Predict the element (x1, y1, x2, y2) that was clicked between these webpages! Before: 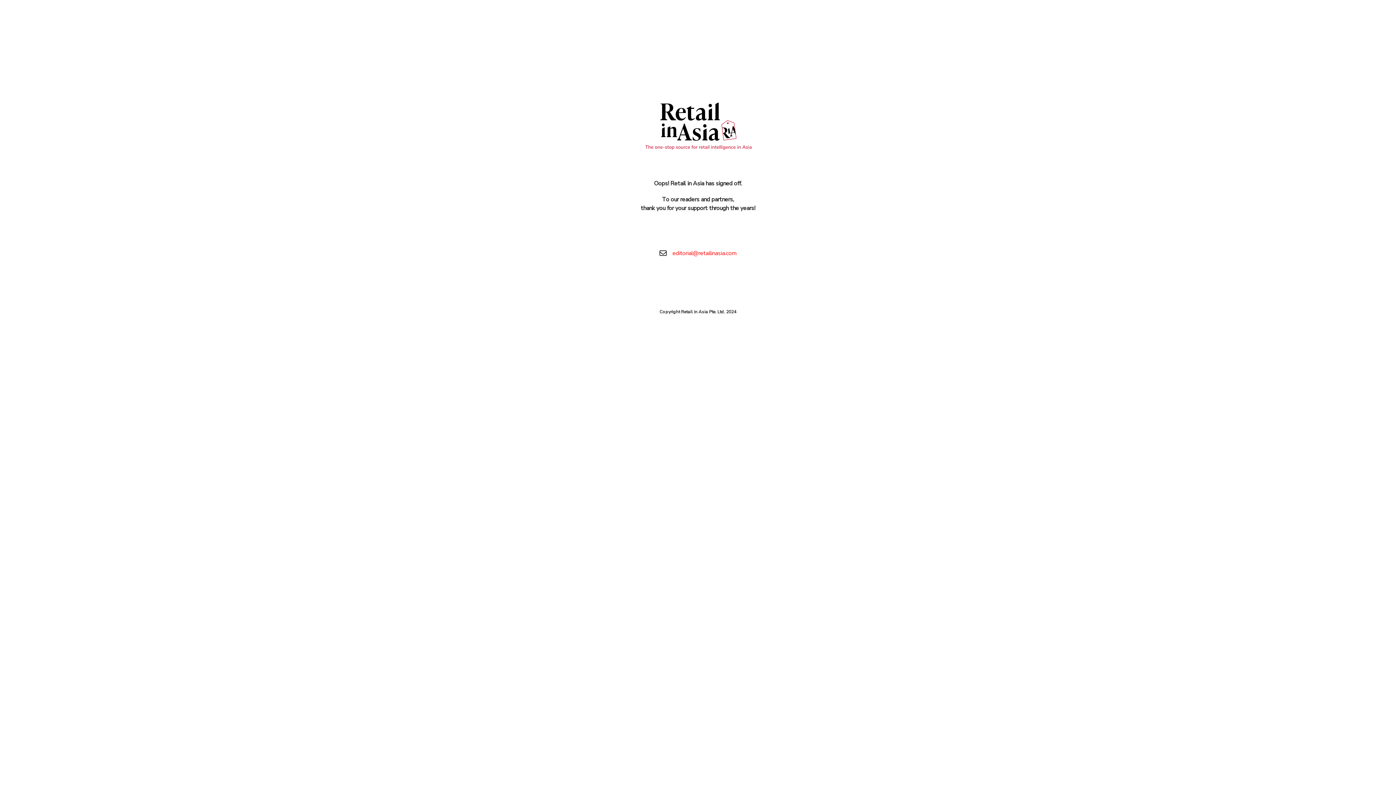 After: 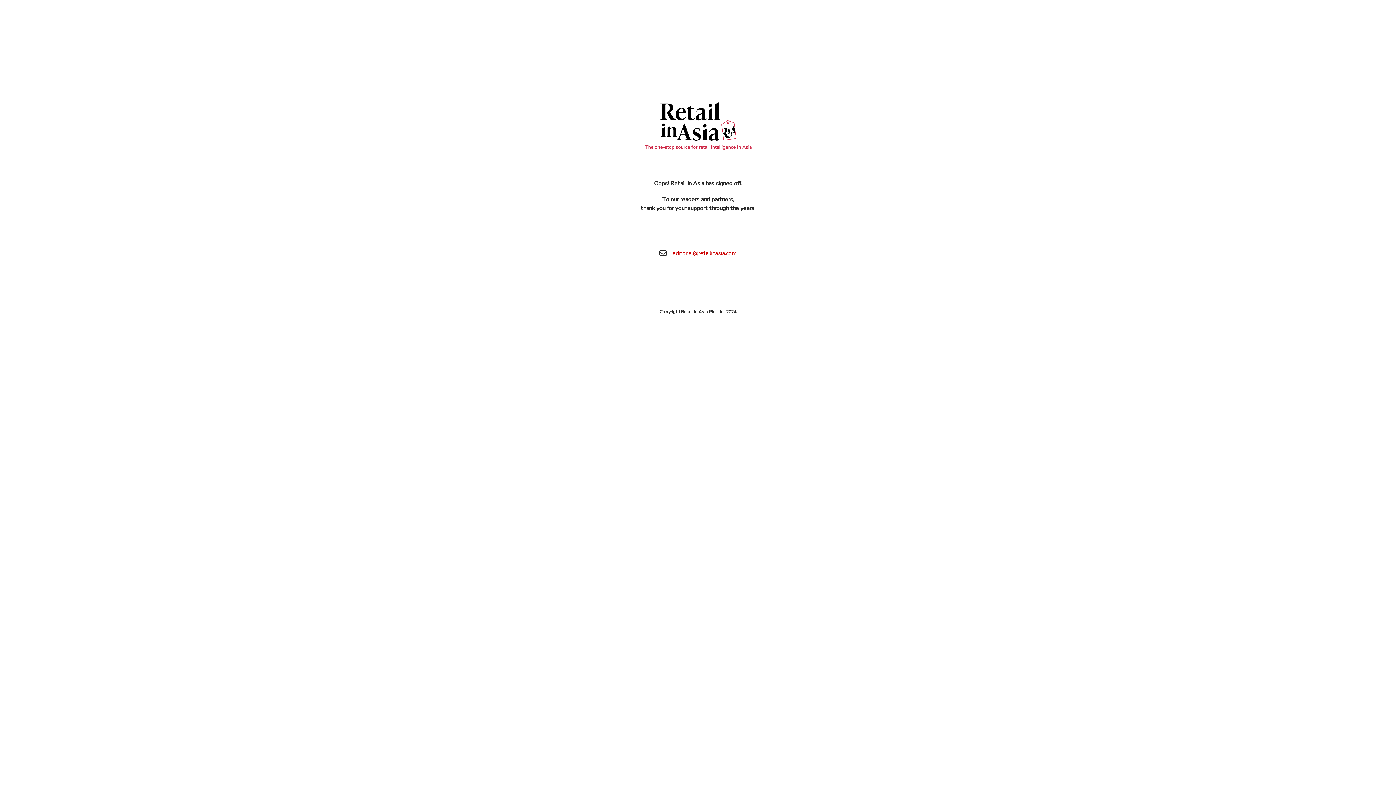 Action: bbox: (672, 249, 736, 257) label: editorial@retailinasia.com